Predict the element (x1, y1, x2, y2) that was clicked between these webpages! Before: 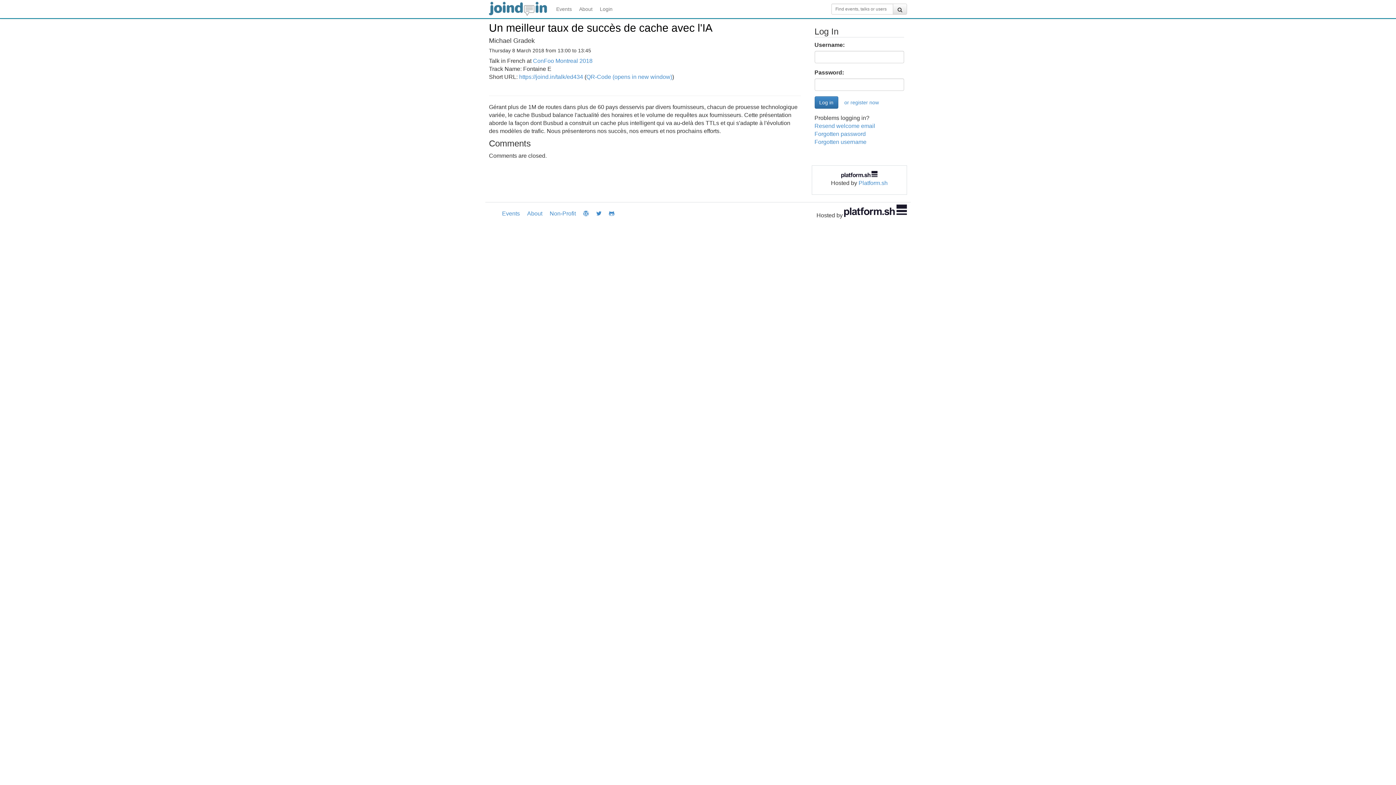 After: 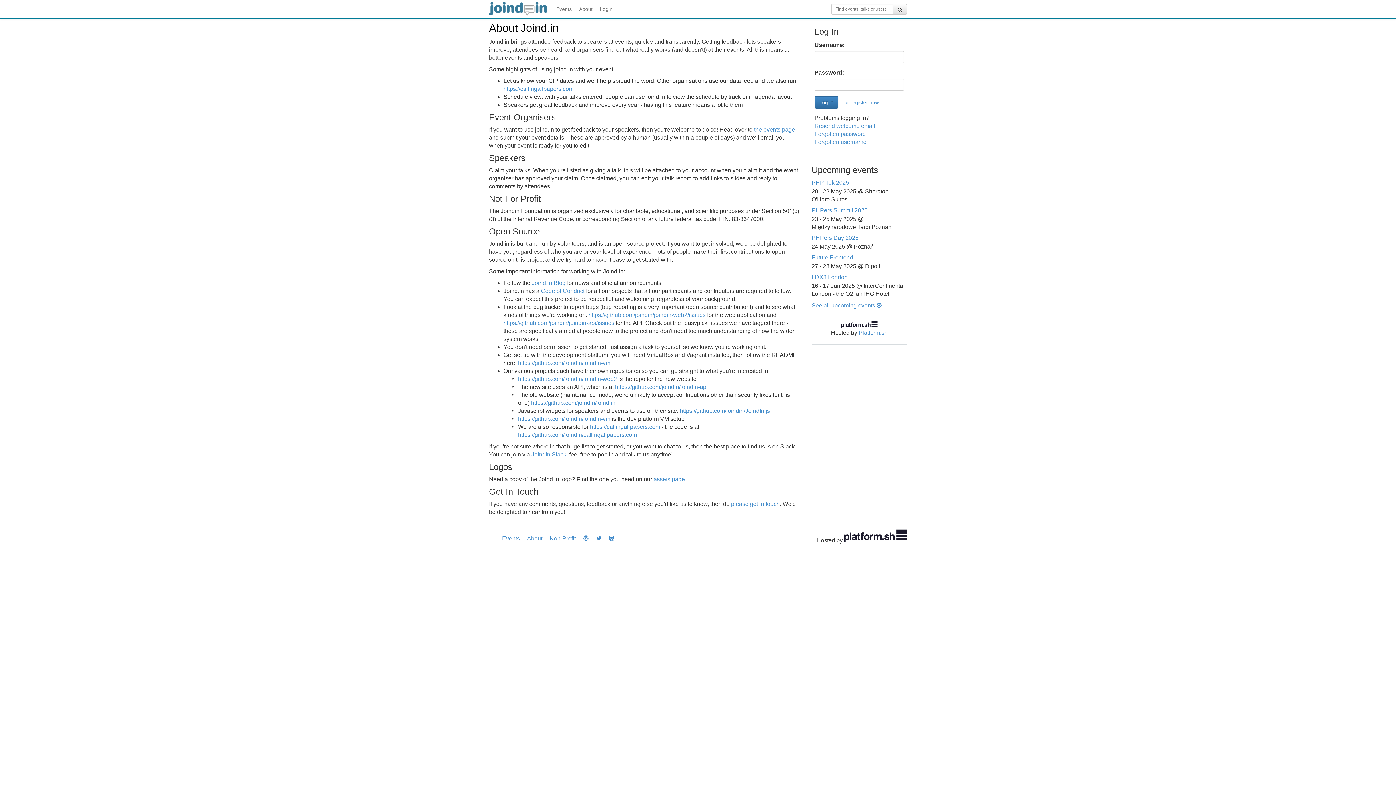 Action: label: About bbox: (575, 0, 596, 18)